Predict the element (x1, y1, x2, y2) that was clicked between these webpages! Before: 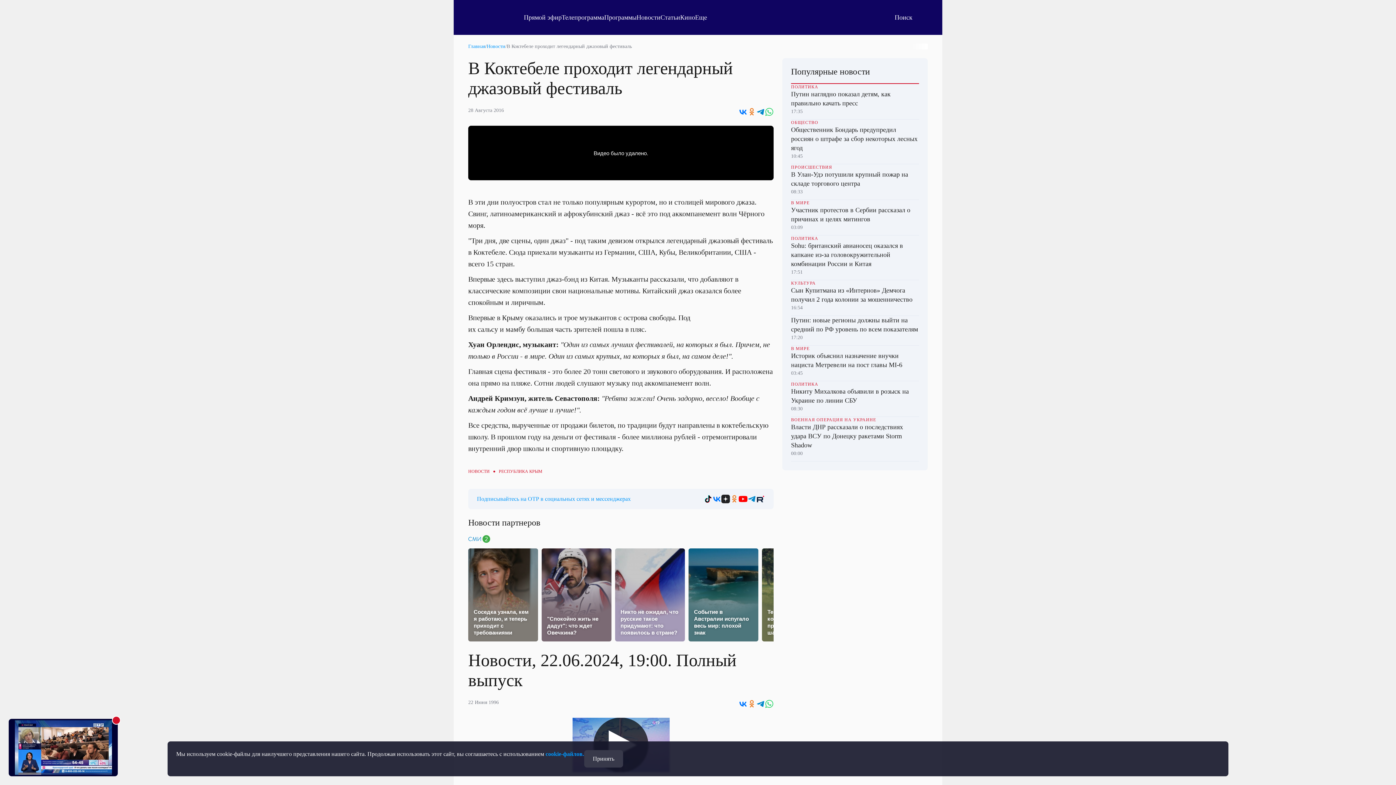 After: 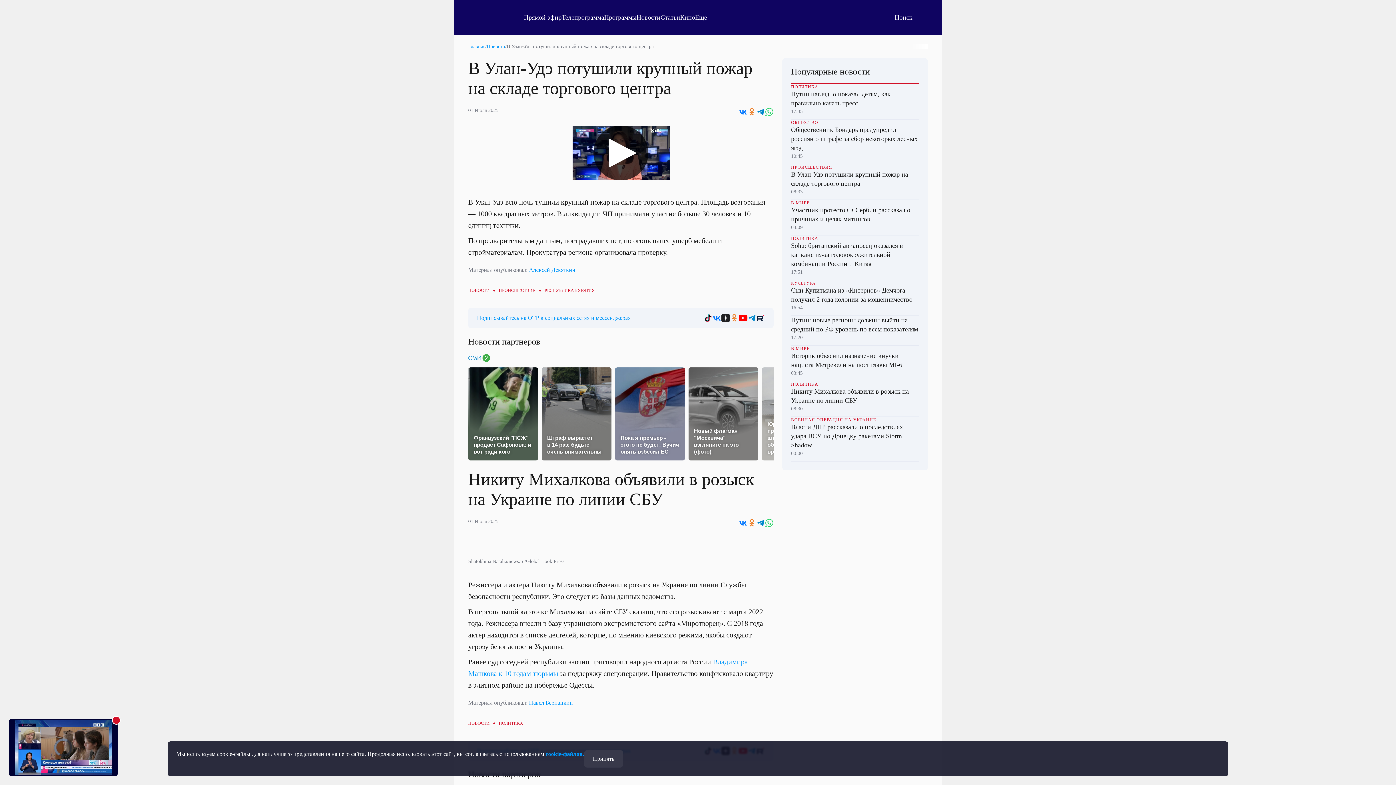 Action: label: ПРОИСШЕСТВИЯ
В Улан-Удэ потушили крупный пожар на складе торгового центра
08:33 bbox: (791, 164, 919, 200)